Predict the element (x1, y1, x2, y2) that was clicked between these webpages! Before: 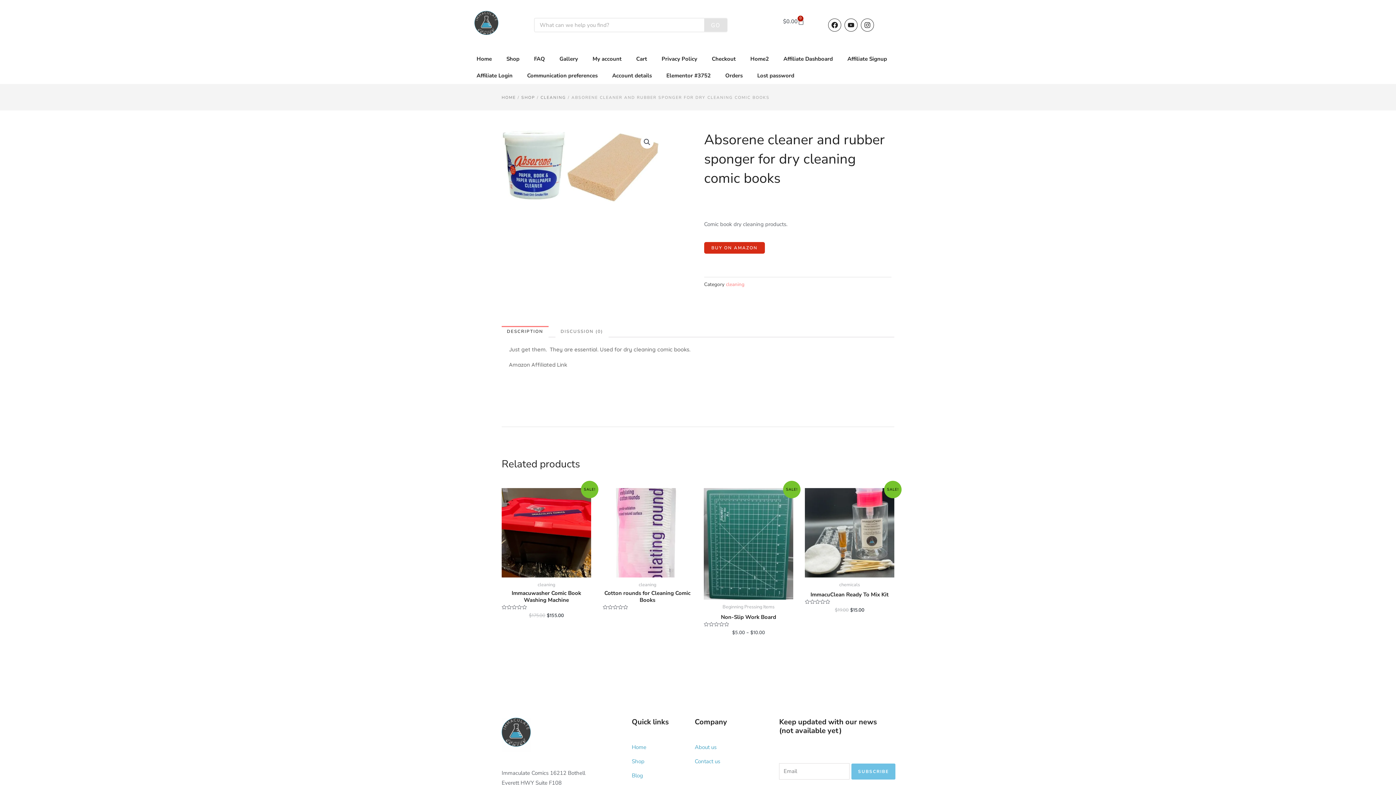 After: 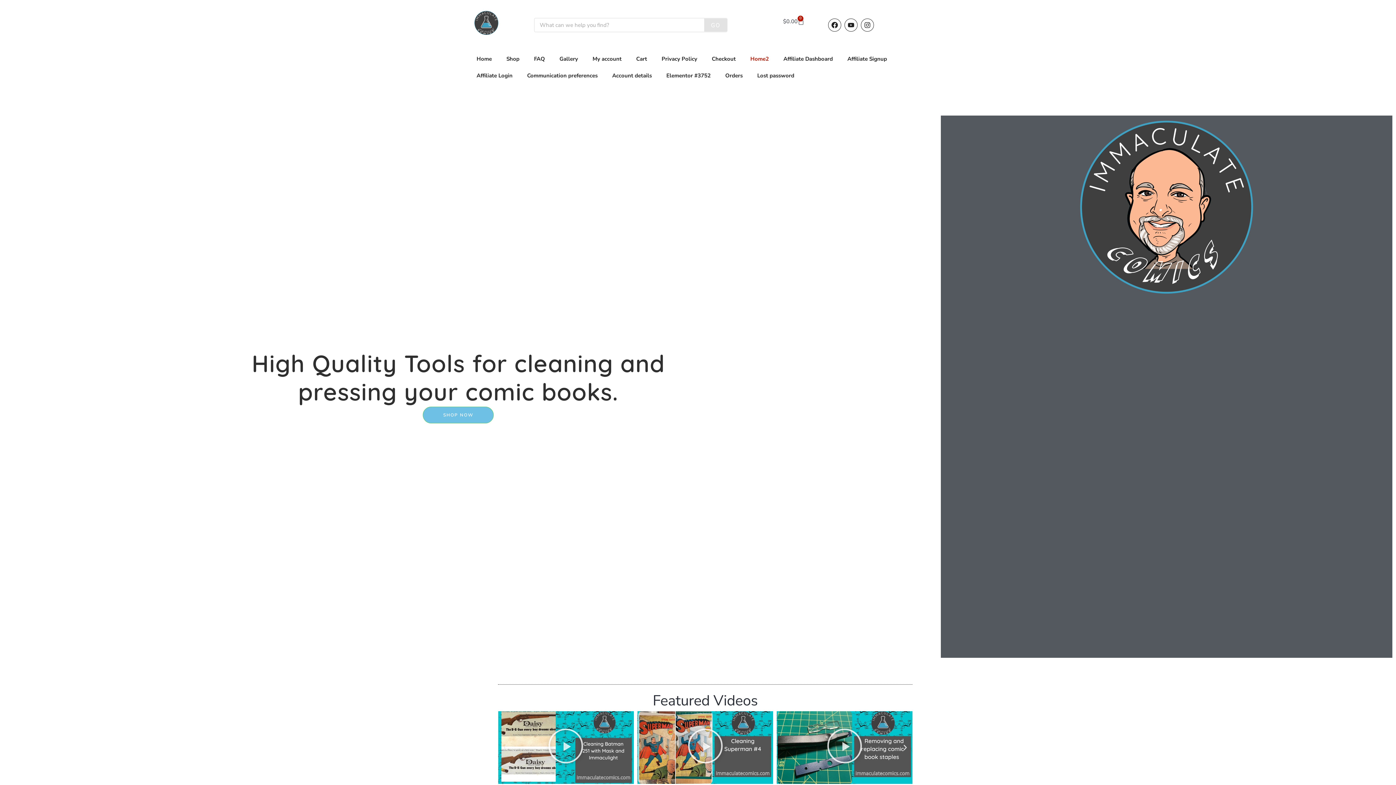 Action: label: HOME bbox: (501, 94, 516, 100)